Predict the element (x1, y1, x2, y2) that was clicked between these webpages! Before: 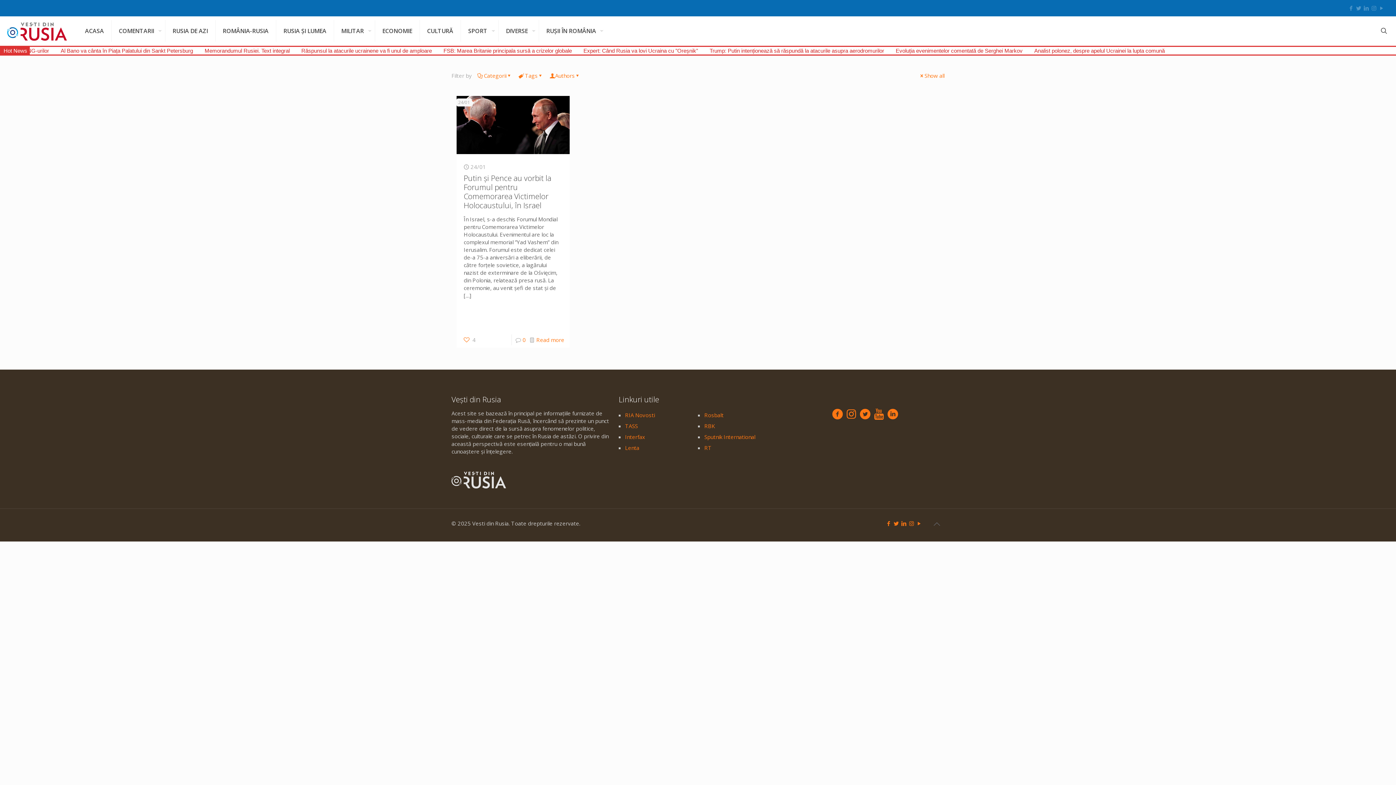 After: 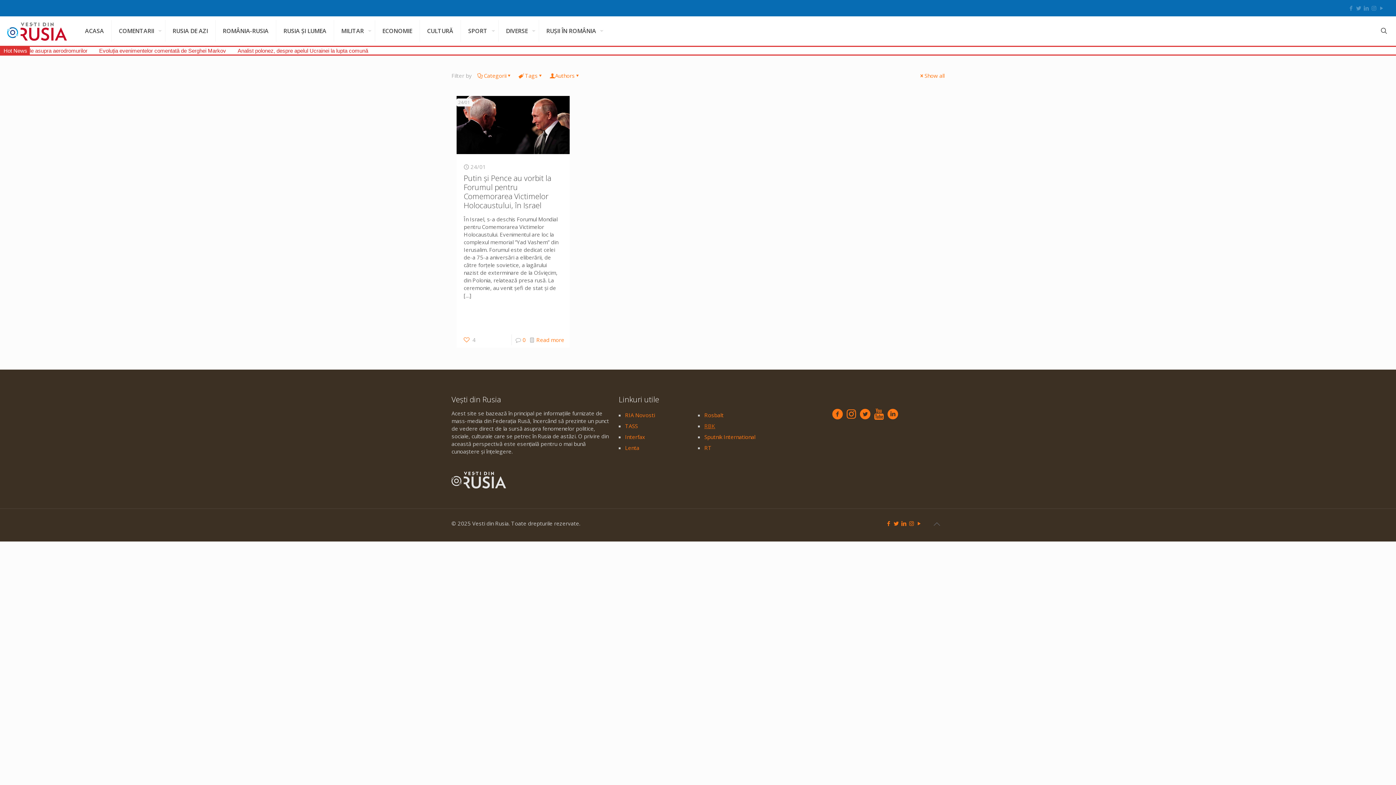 Action: bbox: (704, 422, 715, 429) label: RBK